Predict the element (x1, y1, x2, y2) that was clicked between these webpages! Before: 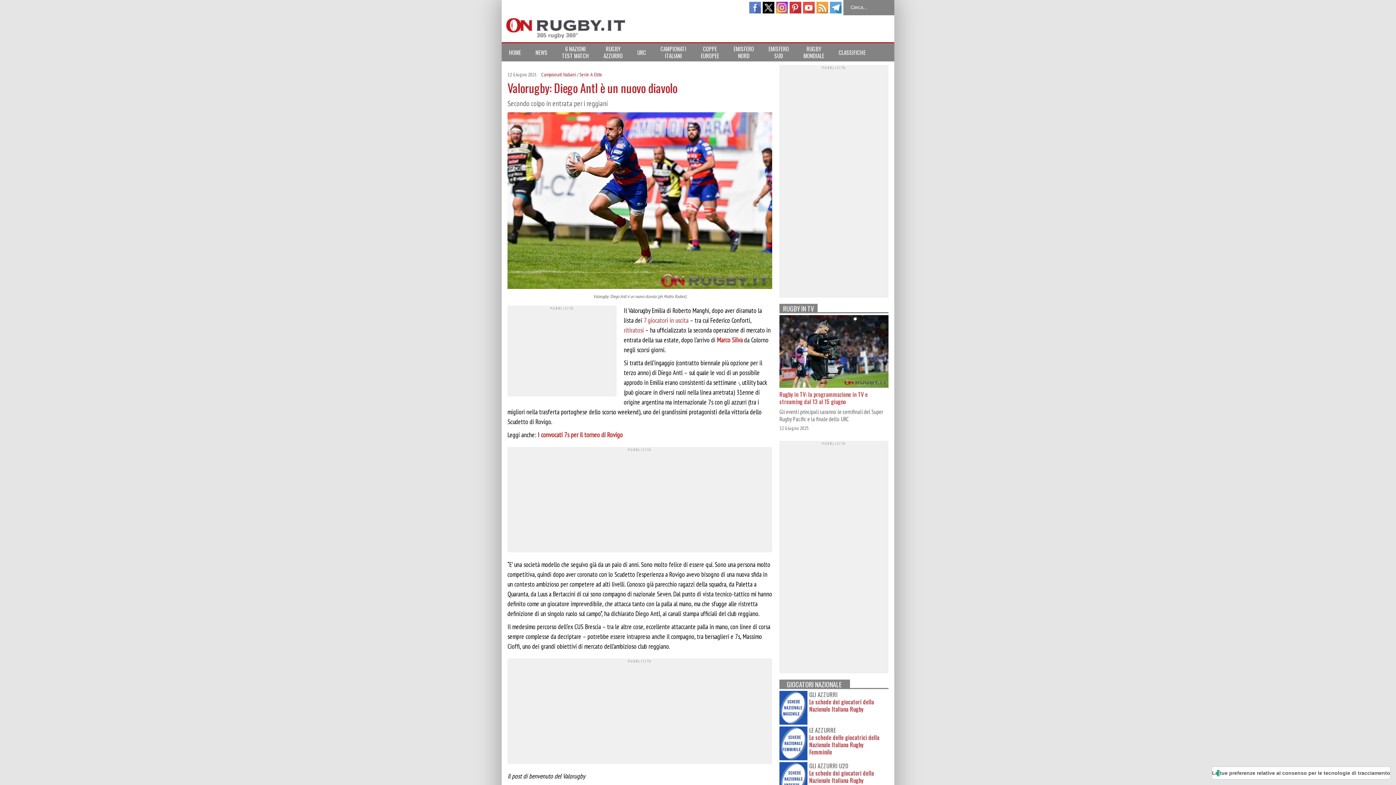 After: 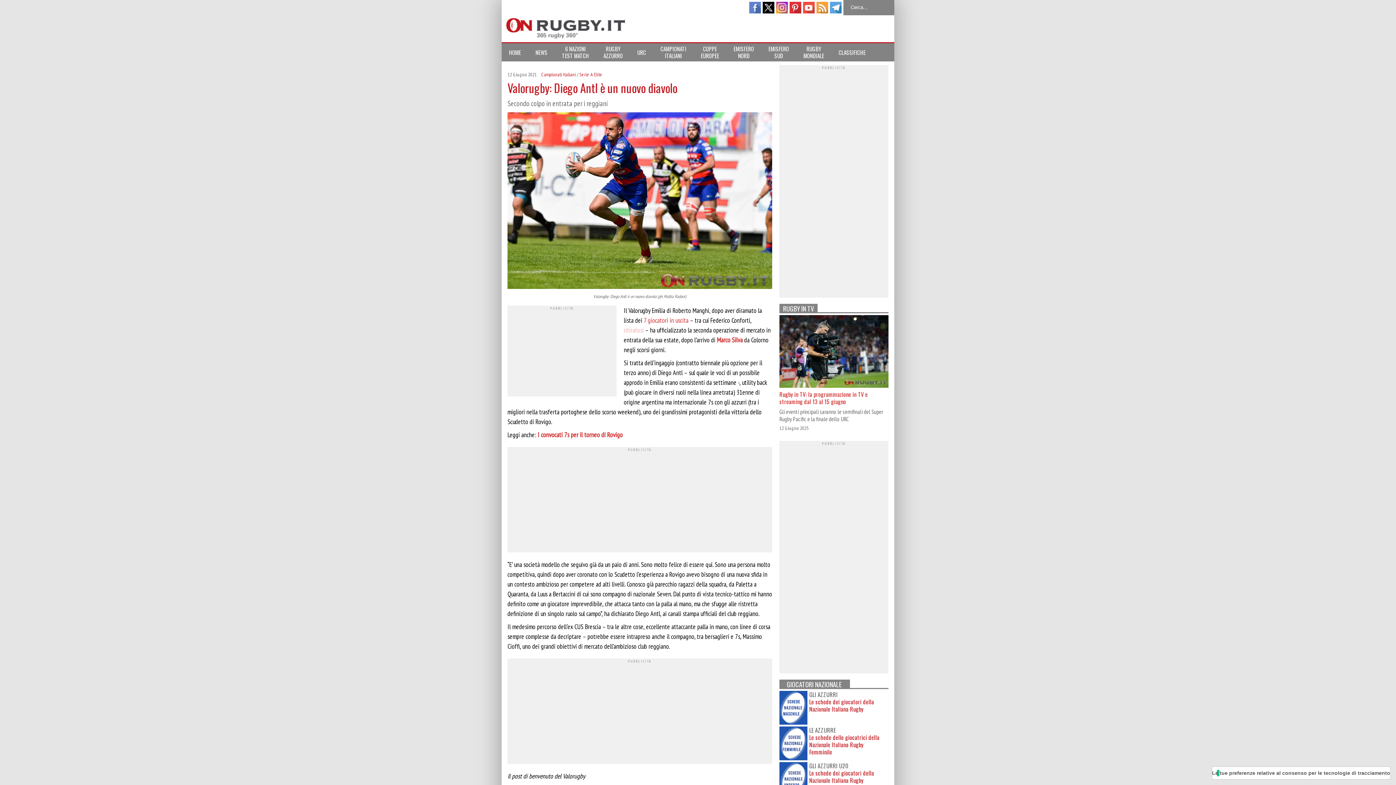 Action: bbox: (624, 326, 644, 334) label: ritiratosi